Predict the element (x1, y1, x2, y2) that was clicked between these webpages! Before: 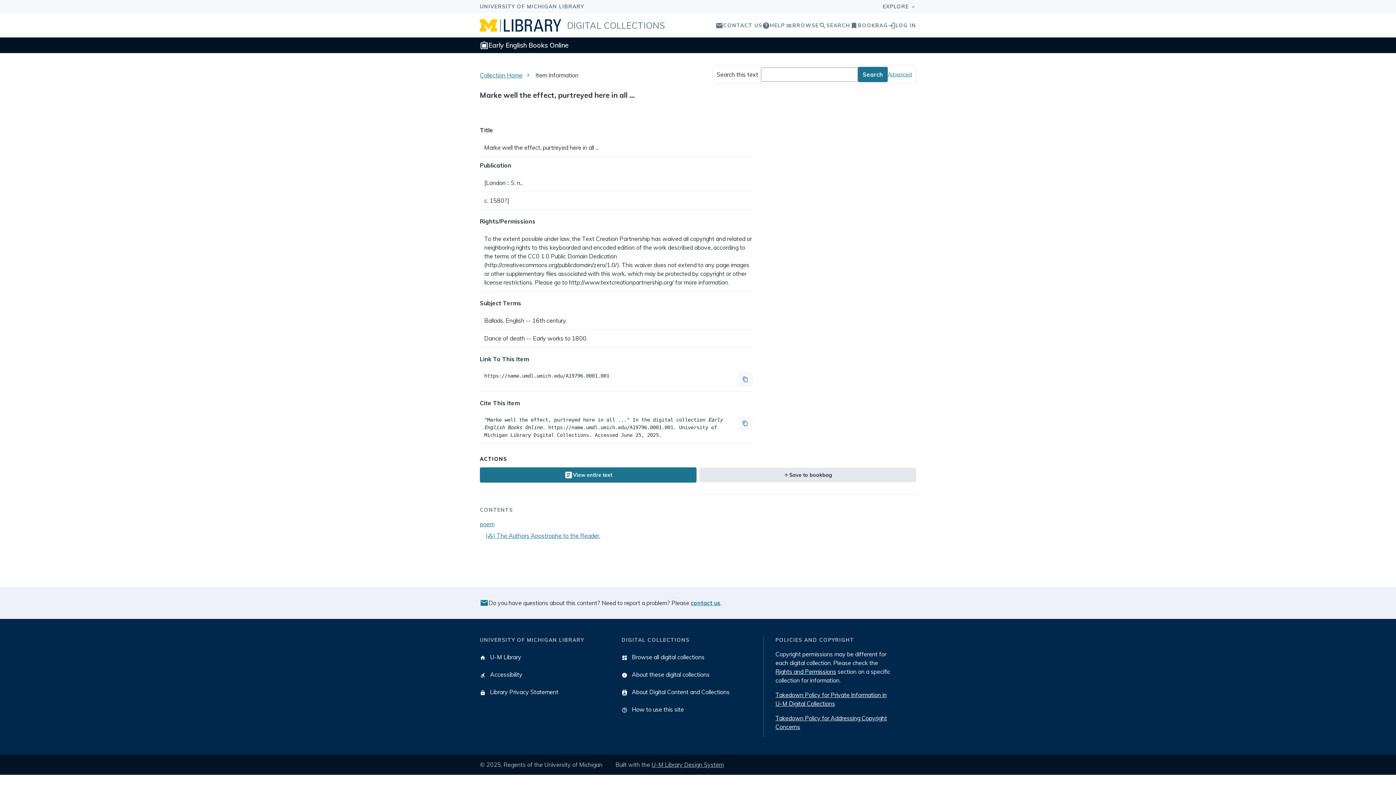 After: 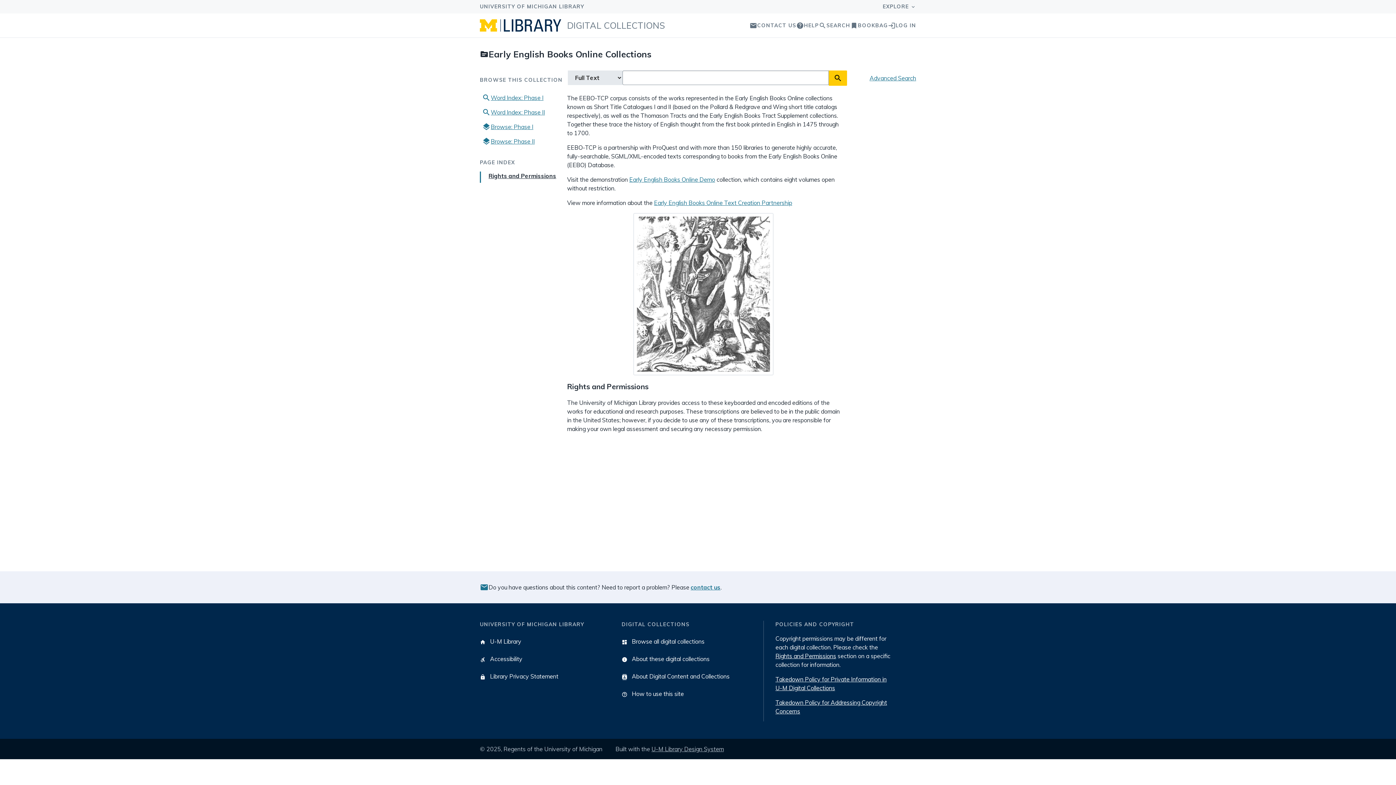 Action: label: Collection Home bbox: (480, 71, 522, 78)